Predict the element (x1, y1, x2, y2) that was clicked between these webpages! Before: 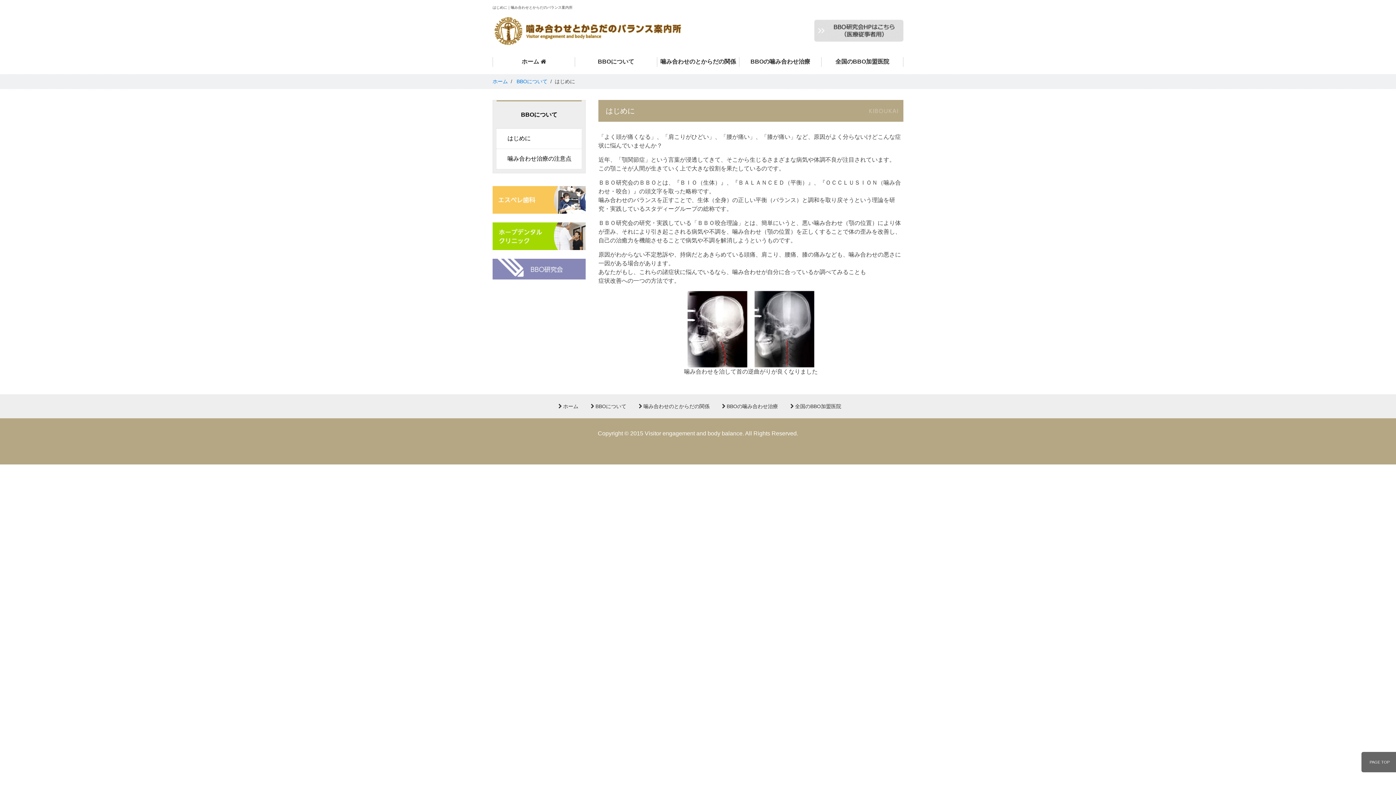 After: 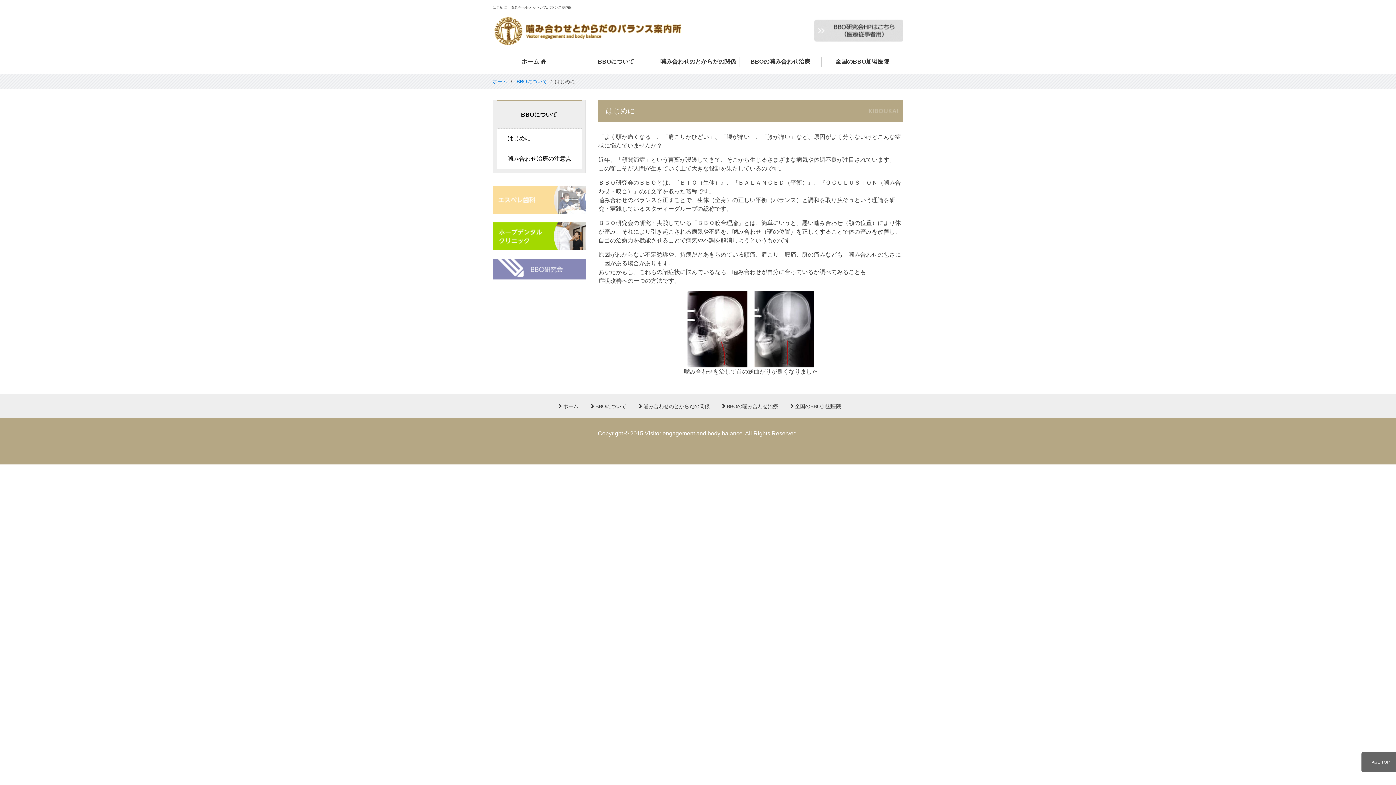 Action: bbox: (492, 196, 585, 202)